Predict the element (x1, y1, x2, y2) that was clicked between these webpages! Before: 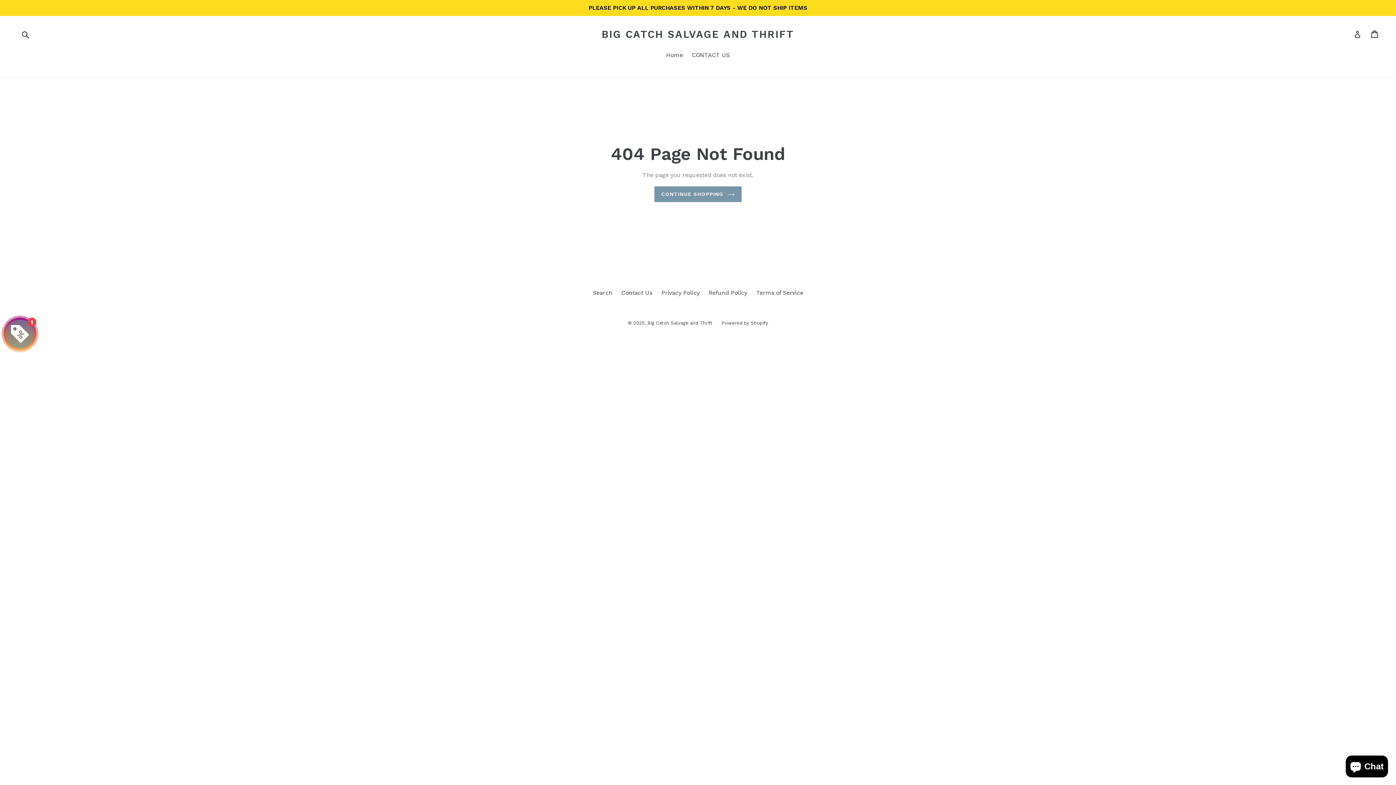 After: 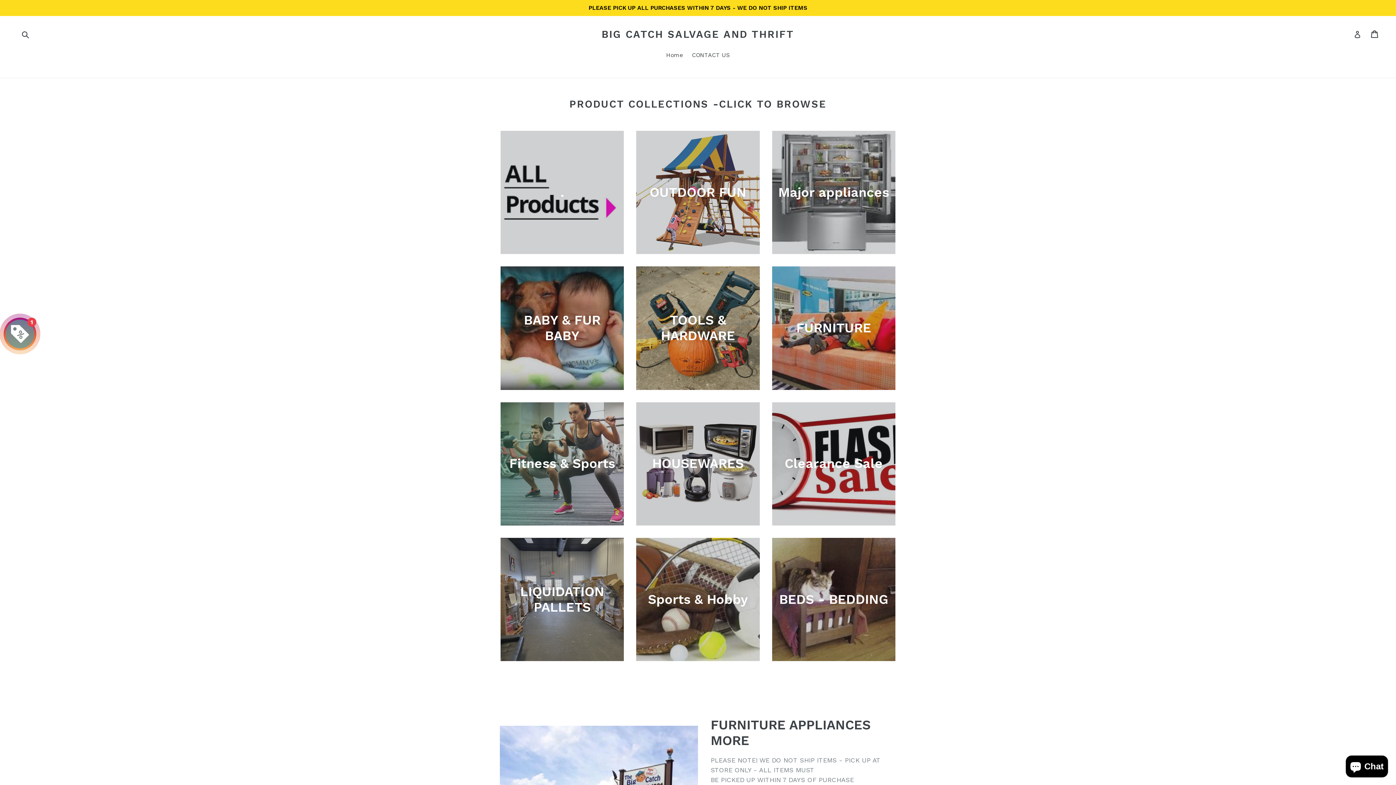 Action: label: CONTINUE SHOPPING bbox: (654, 186, 741, 202)